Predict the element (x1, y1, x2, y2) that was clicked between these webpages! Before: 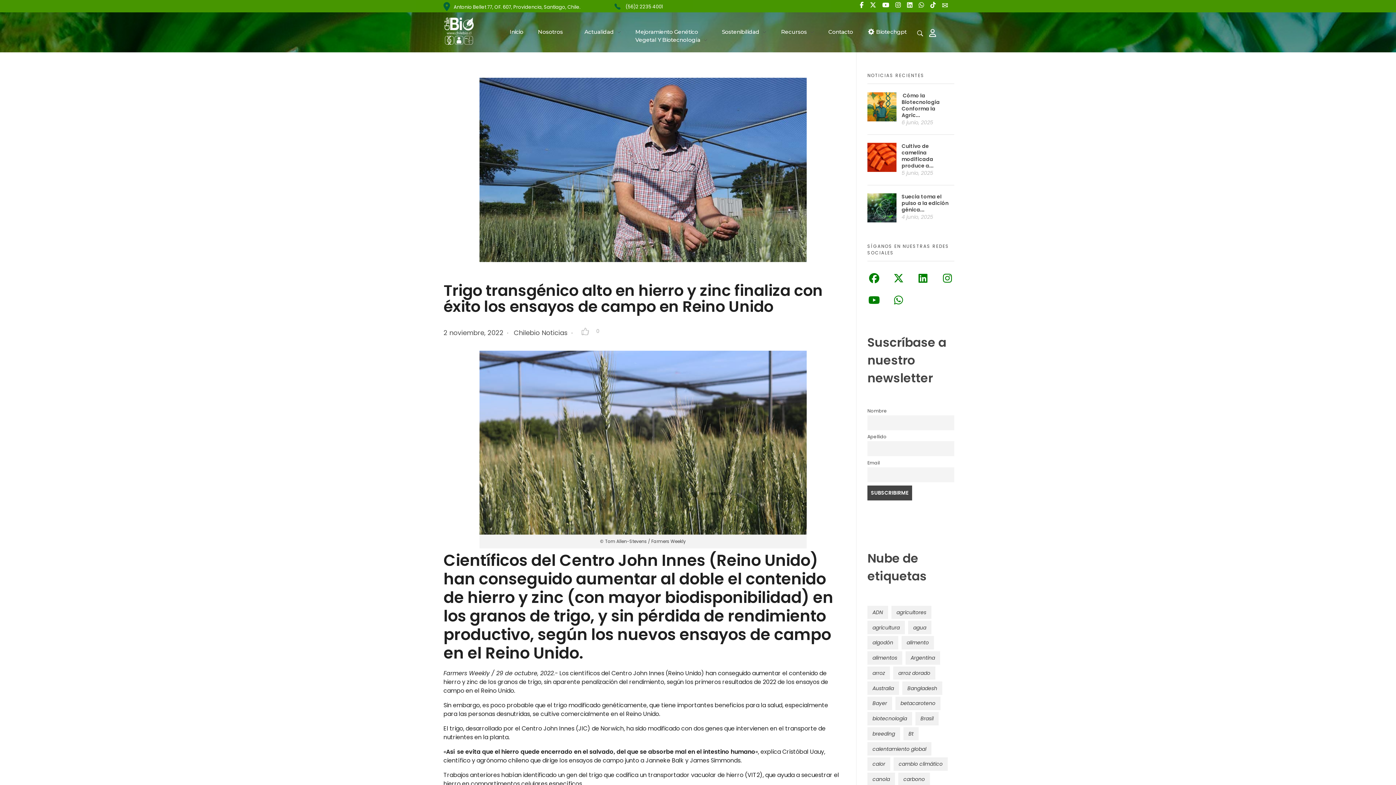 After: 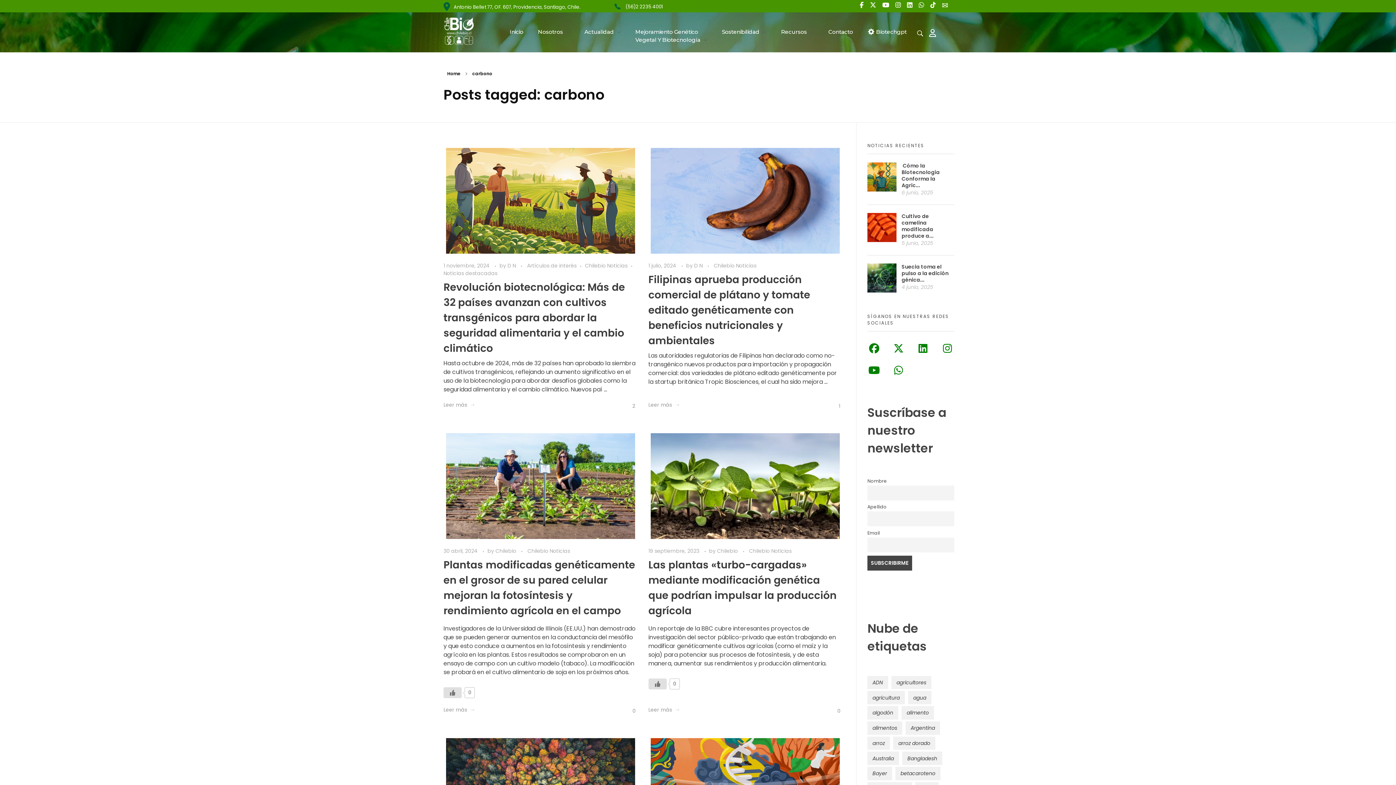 Action: bbox: (898, 773, 930, 786) label: carbono (39 elementos)